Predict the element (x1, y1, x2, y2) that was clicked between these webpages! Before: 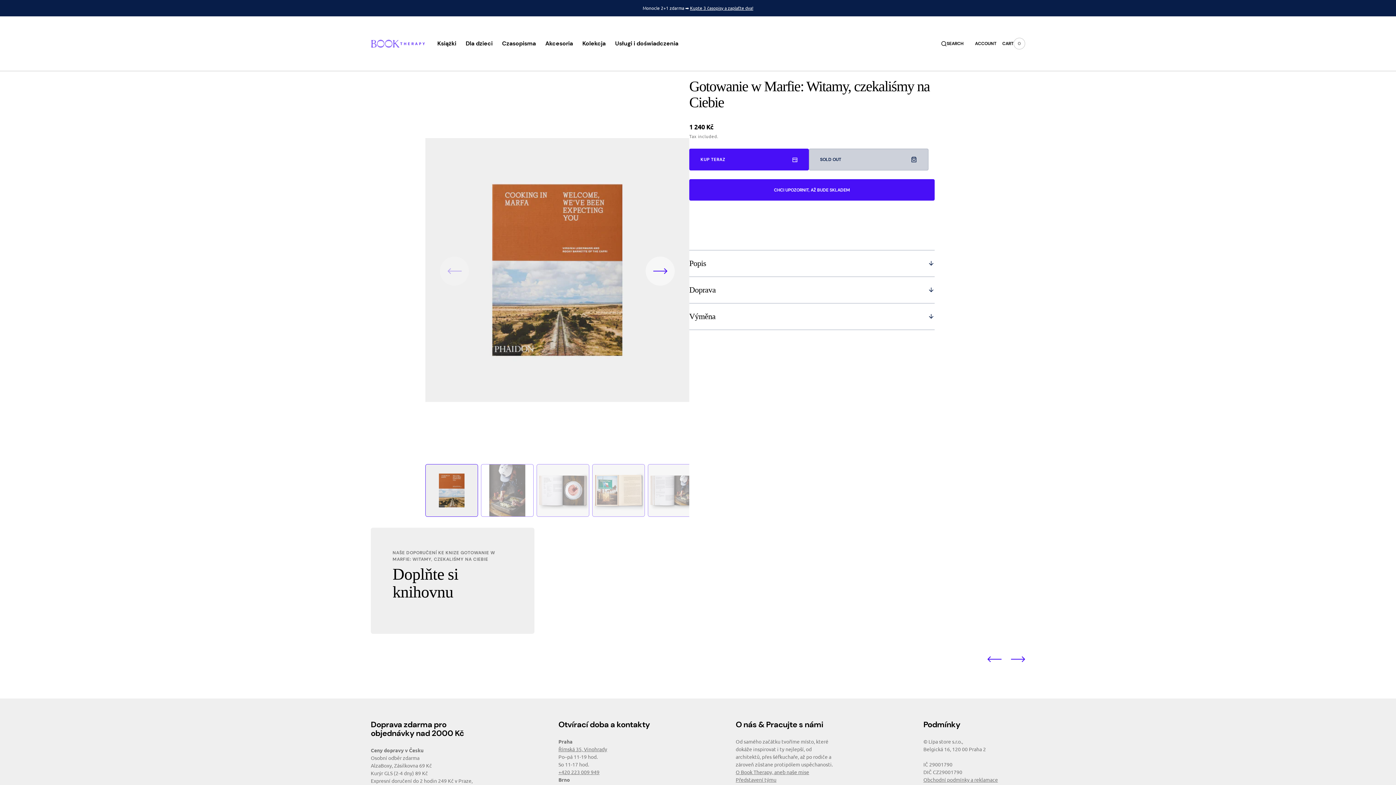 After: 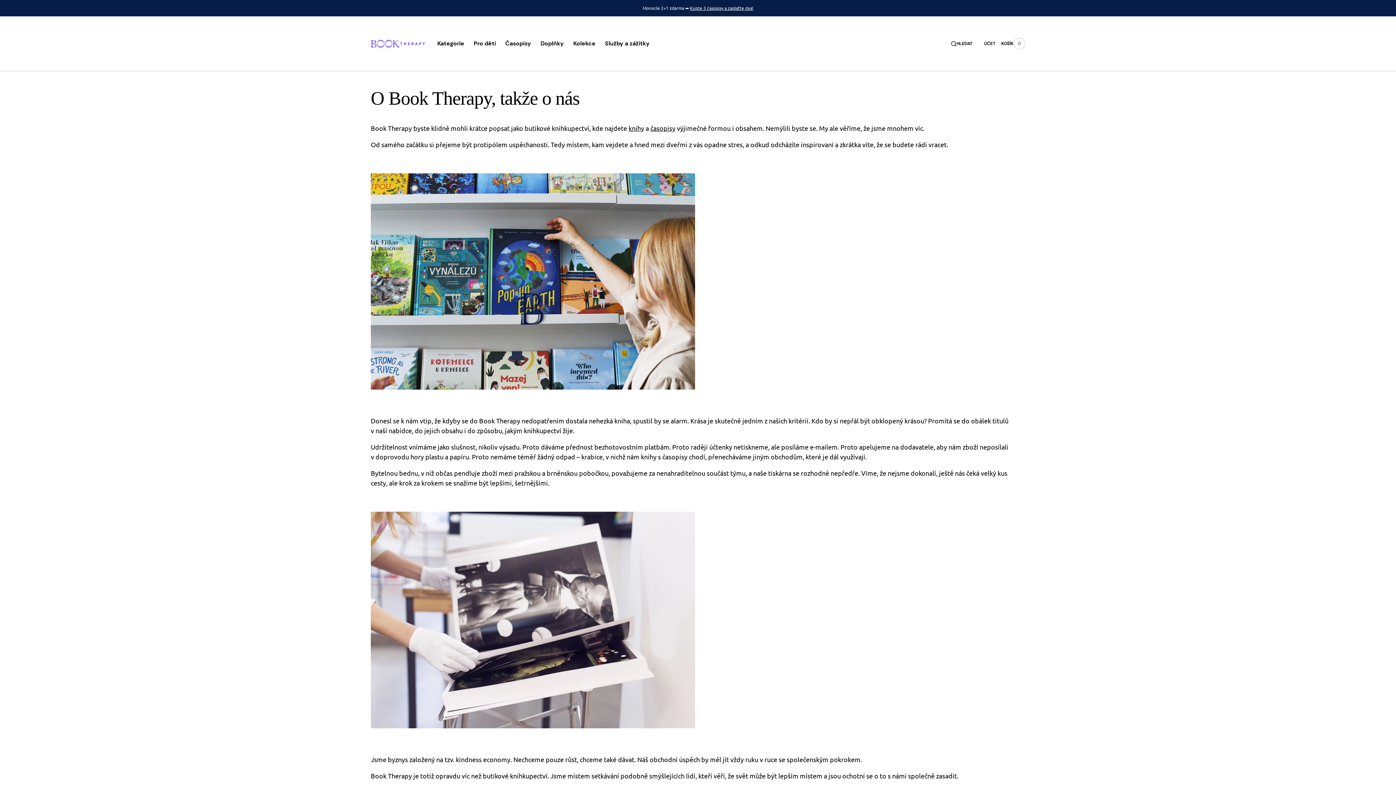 Action: bbox: (735, 769, 809, 775) label: O Book Therapy, aneb naše mise